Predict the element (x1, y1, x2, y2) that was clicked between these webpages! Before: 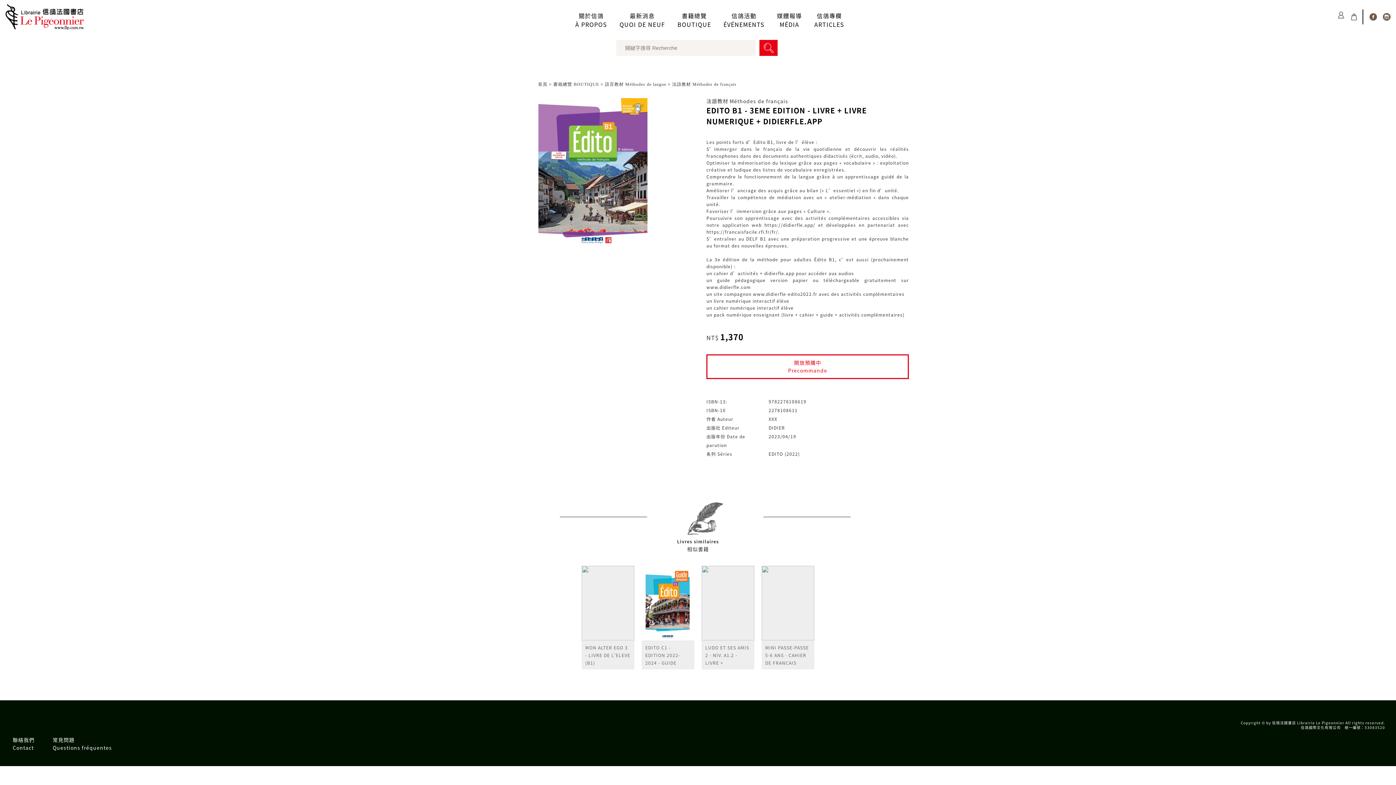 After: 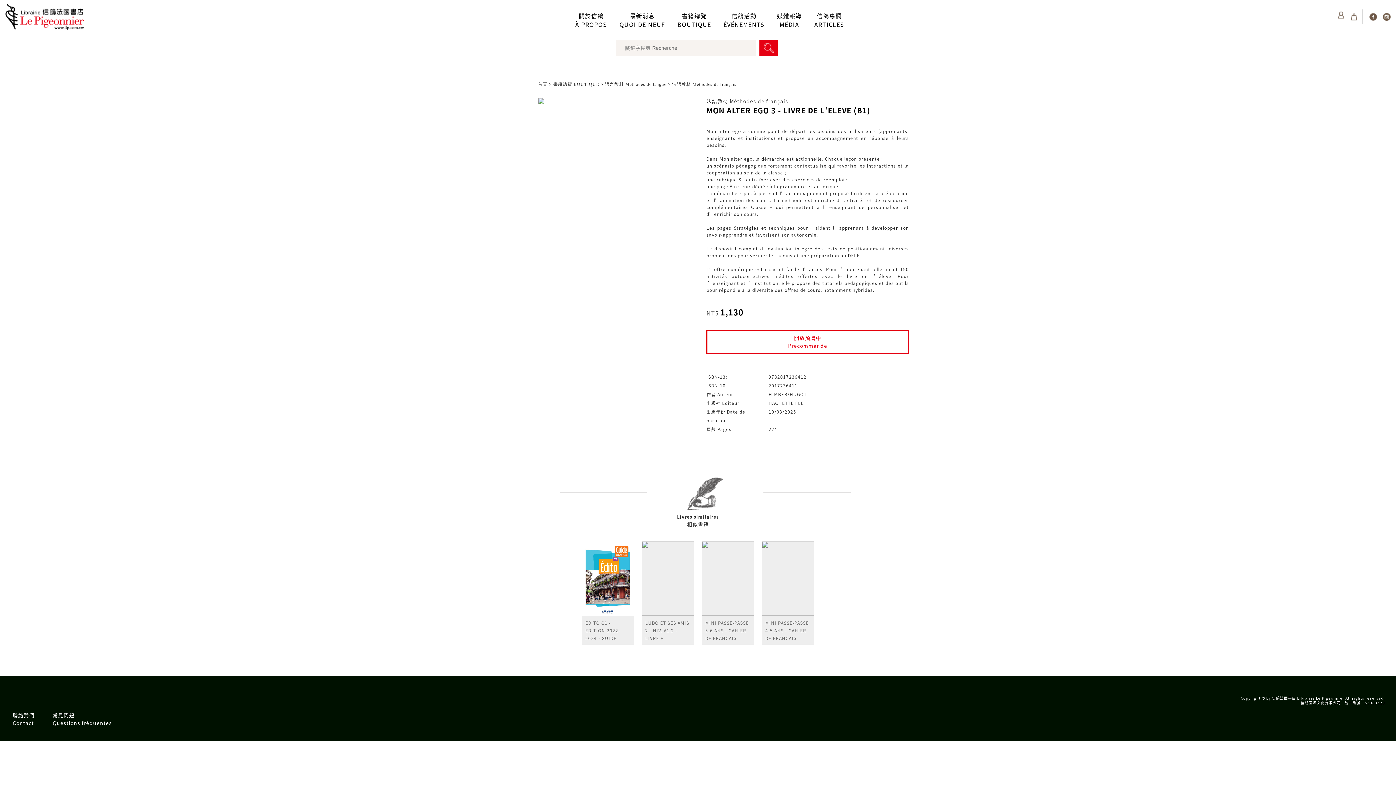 Action: bbox: (581, 566, 634, 640)